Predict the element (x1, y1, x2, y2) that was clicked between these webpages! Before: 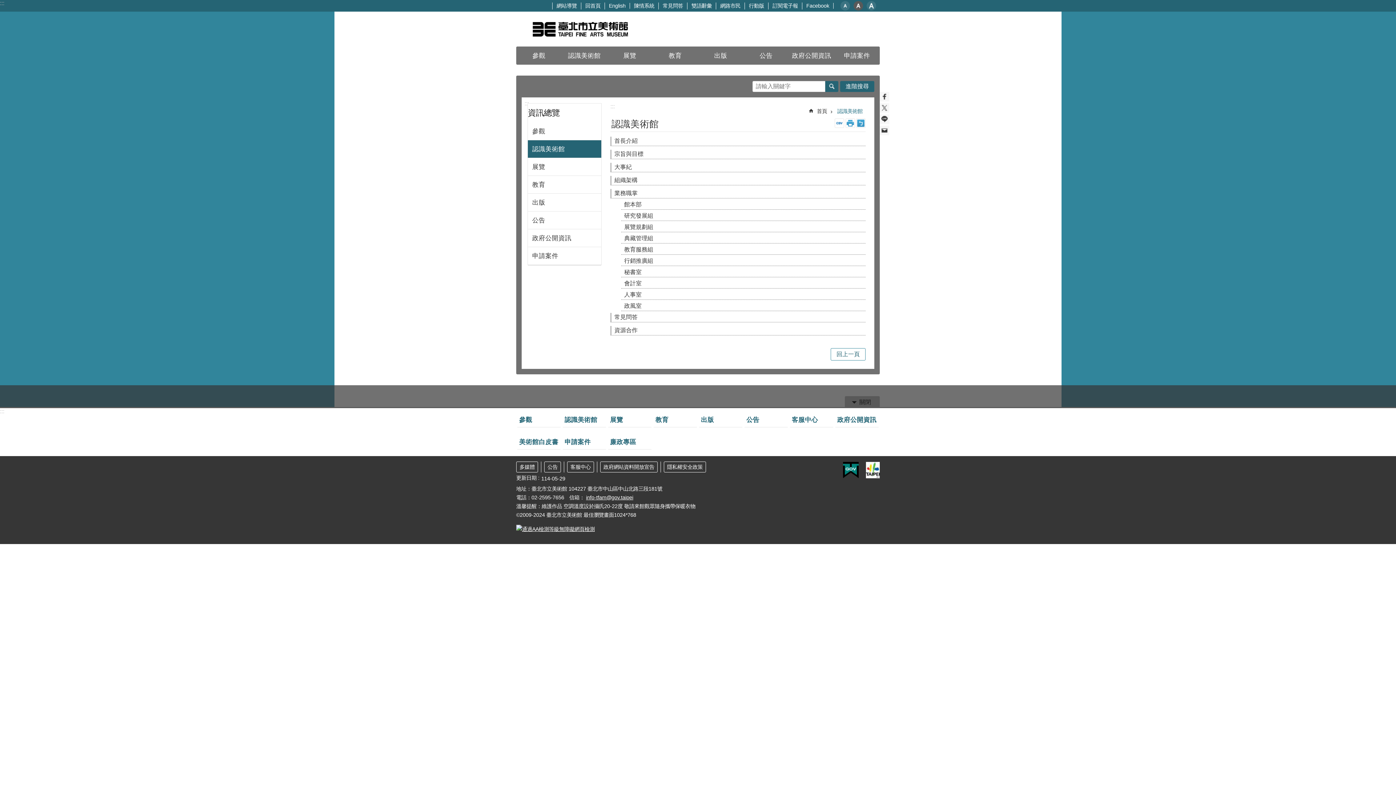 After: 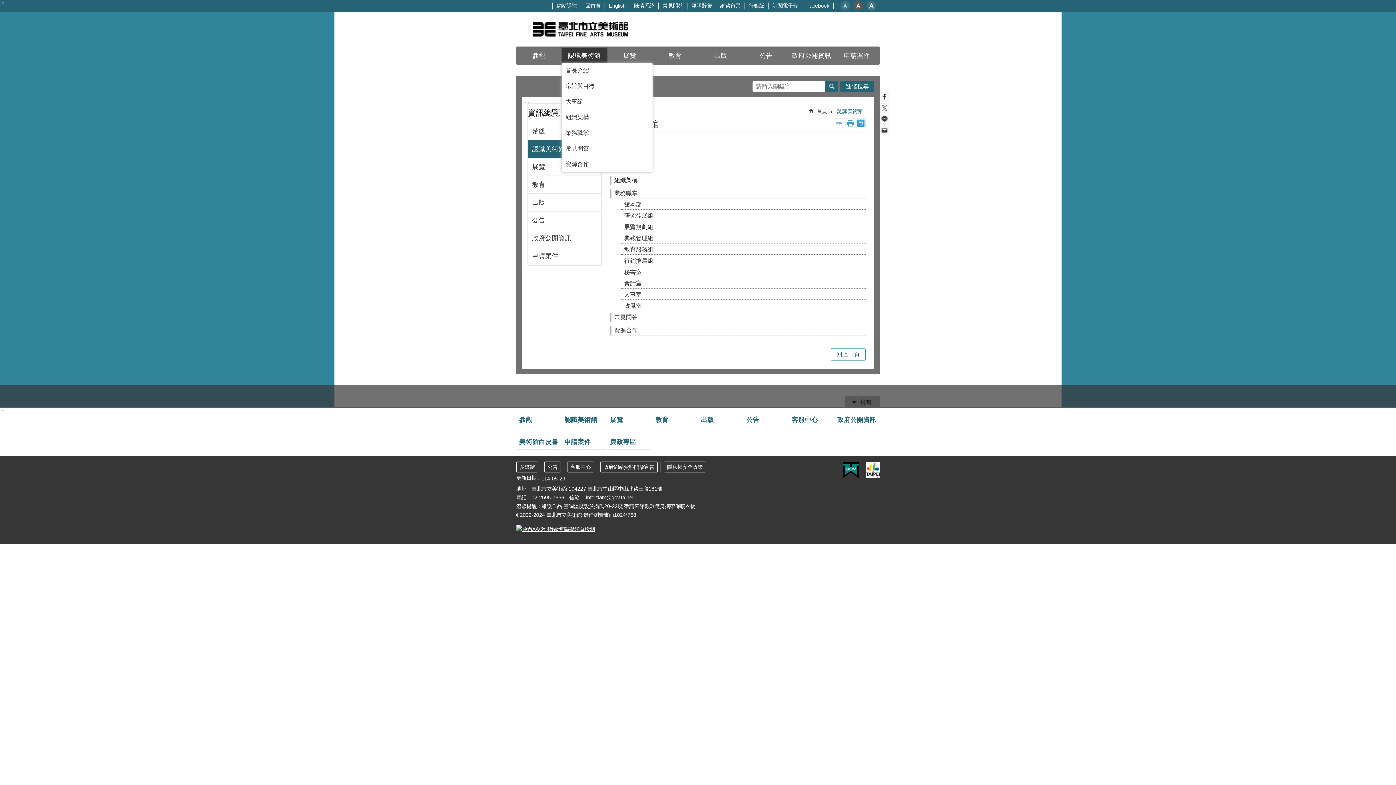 Action: label: 認識美術館 bbox: (561, 48, 607, 62)